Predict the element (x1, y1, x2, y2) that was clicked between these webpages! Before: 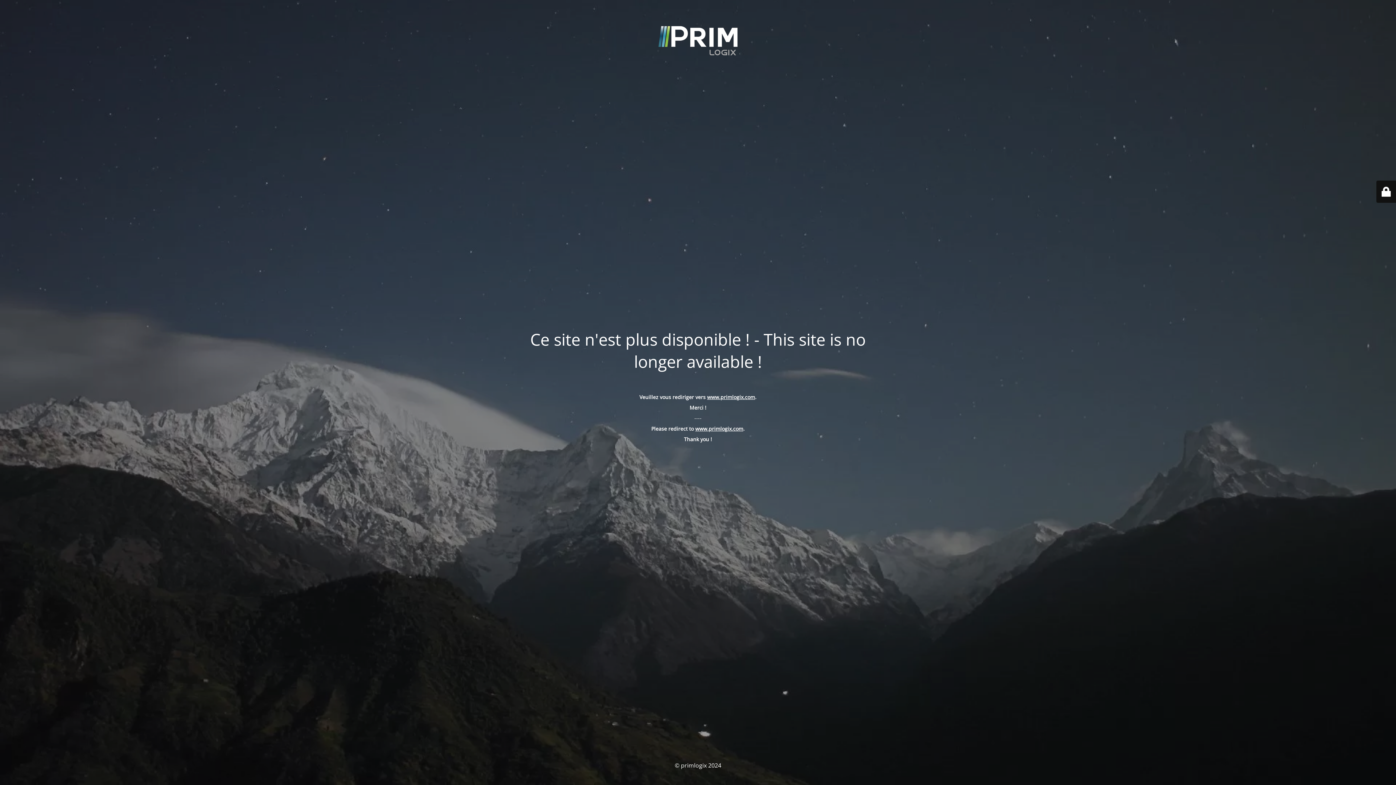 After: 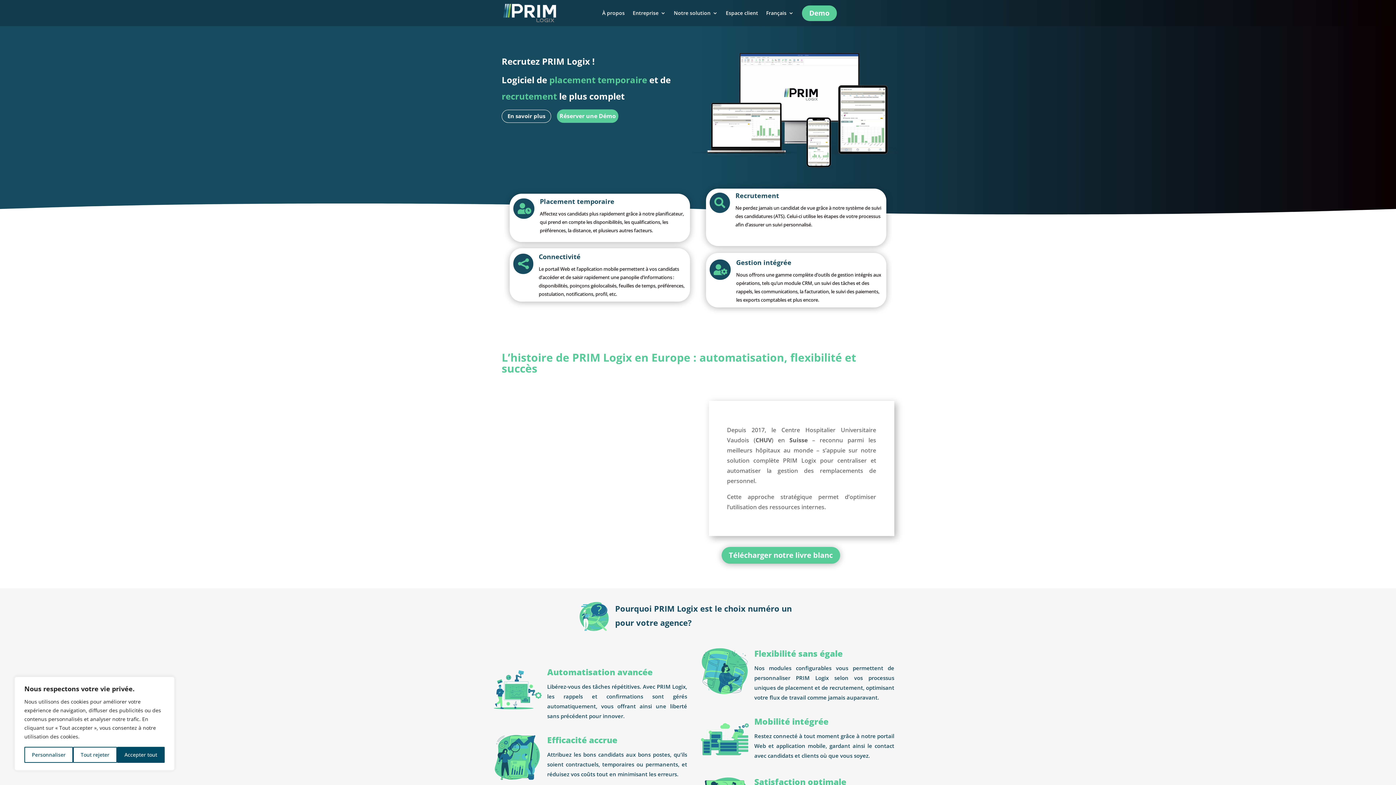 Action: label: www.primlogix.com bbox: (707, 393, 755, 400)